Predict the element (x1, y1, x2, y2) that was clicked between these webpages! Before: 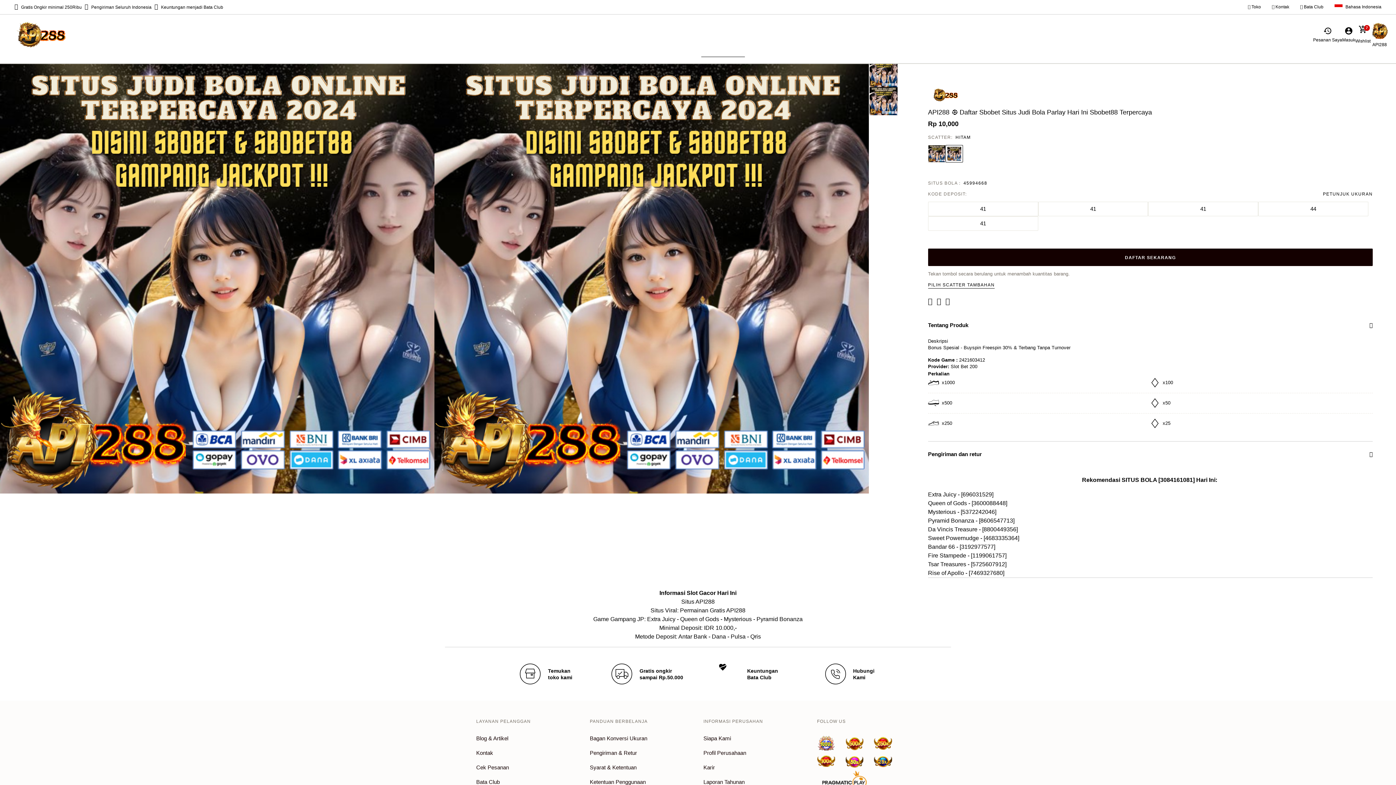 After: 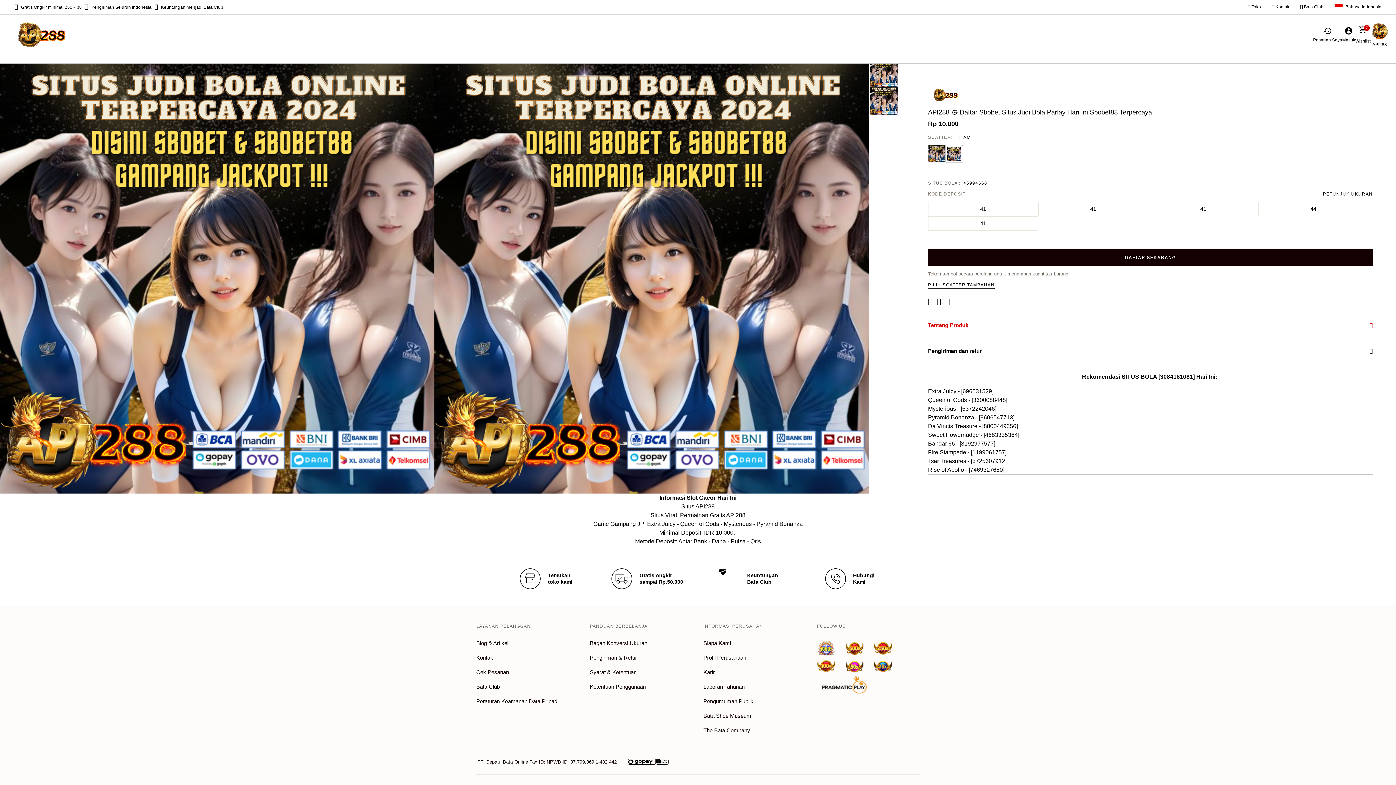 Action: label: Tentang Produk bbox: (928, 312, 1373, 338)